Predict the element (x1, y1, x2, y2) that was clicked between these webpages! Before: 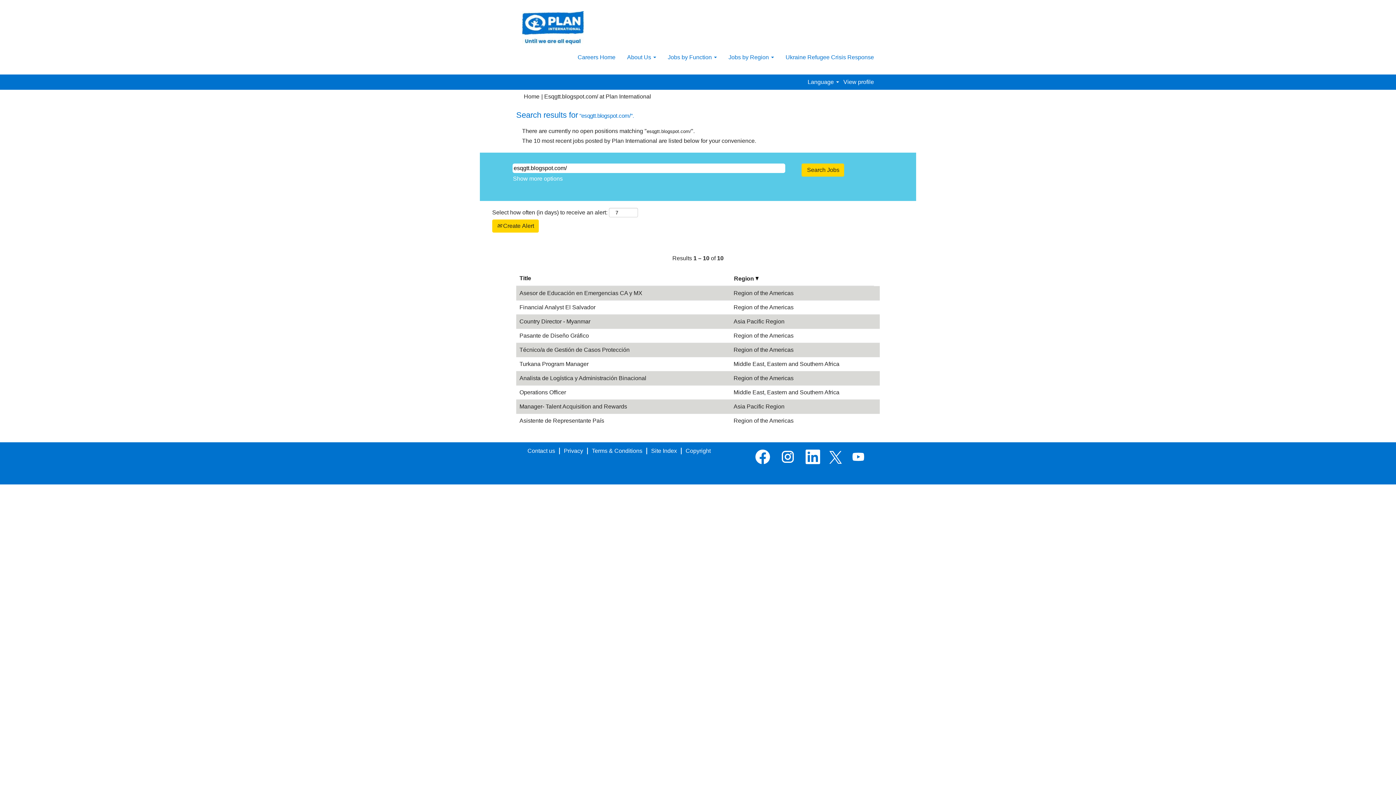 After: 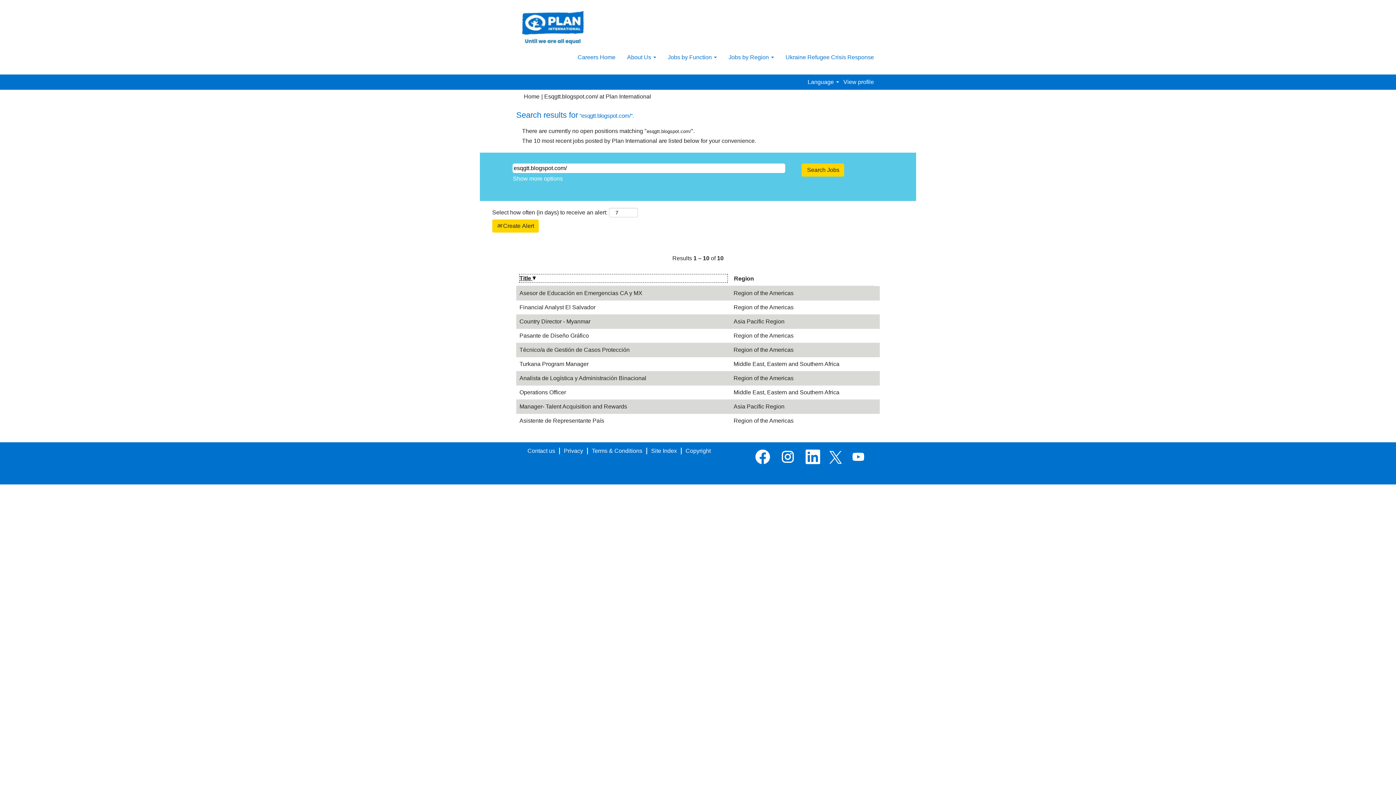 Action: label: Title bbox: (519, 274, 728, 282)